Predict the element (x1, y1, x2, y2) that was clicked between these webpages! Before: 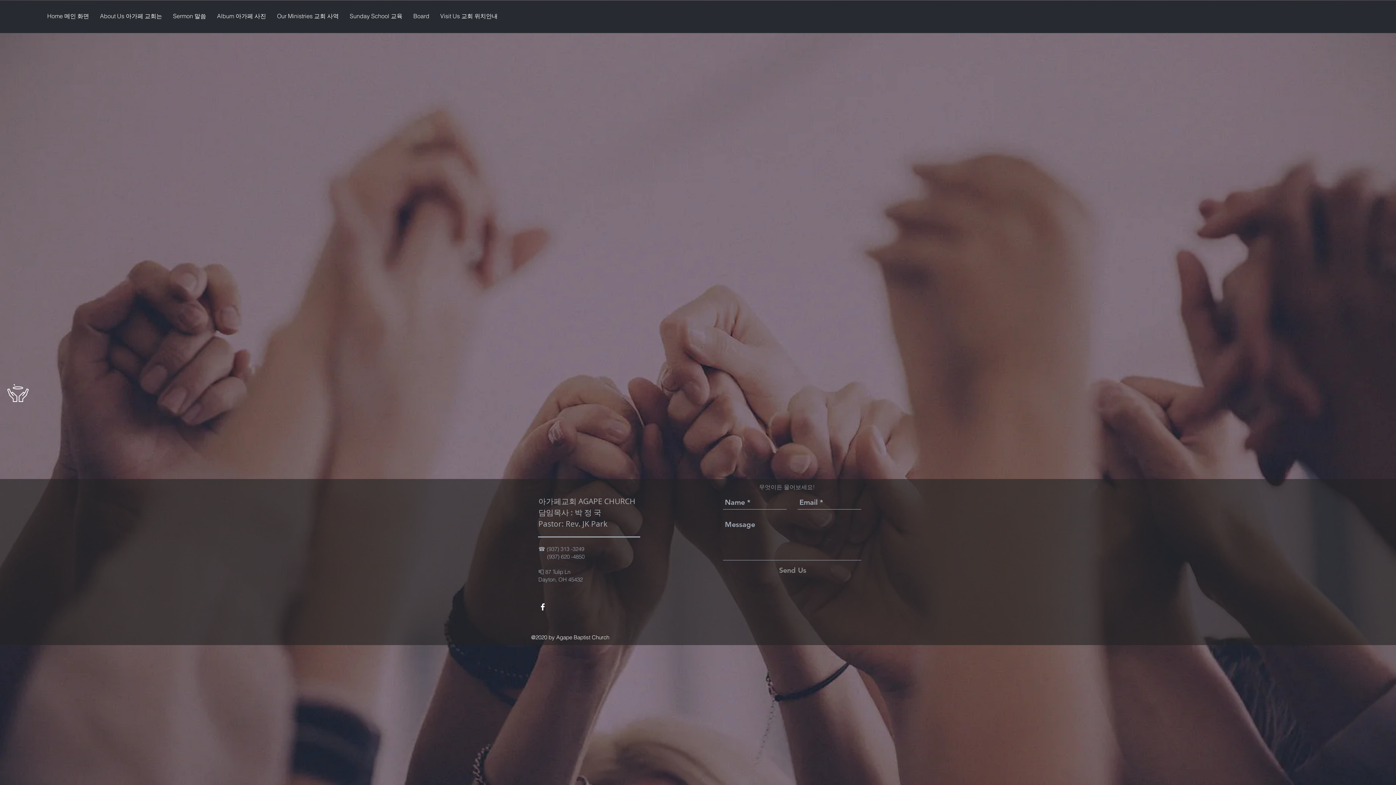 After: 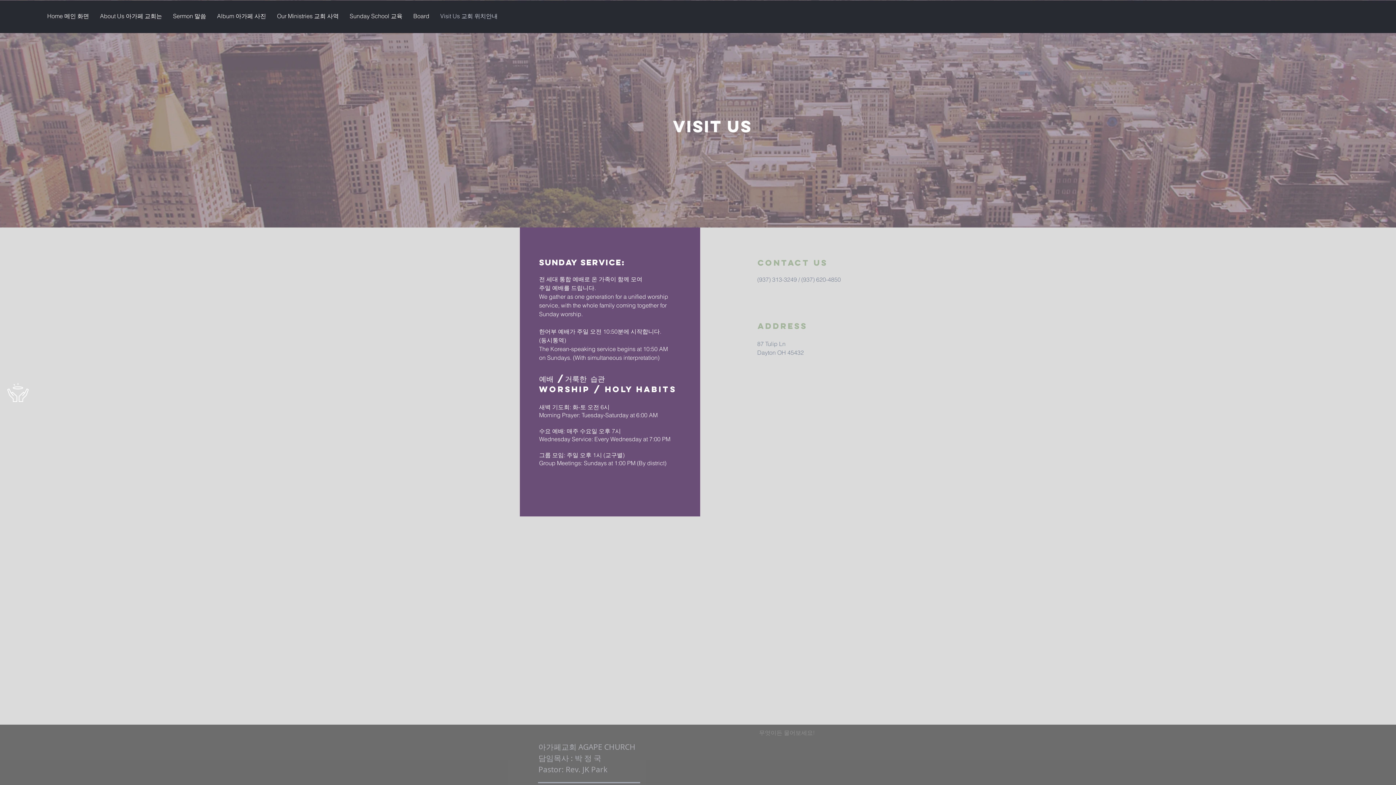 Action: label: Visit Us 교회 위치안내 bbox: (434, 7, 503, 25)